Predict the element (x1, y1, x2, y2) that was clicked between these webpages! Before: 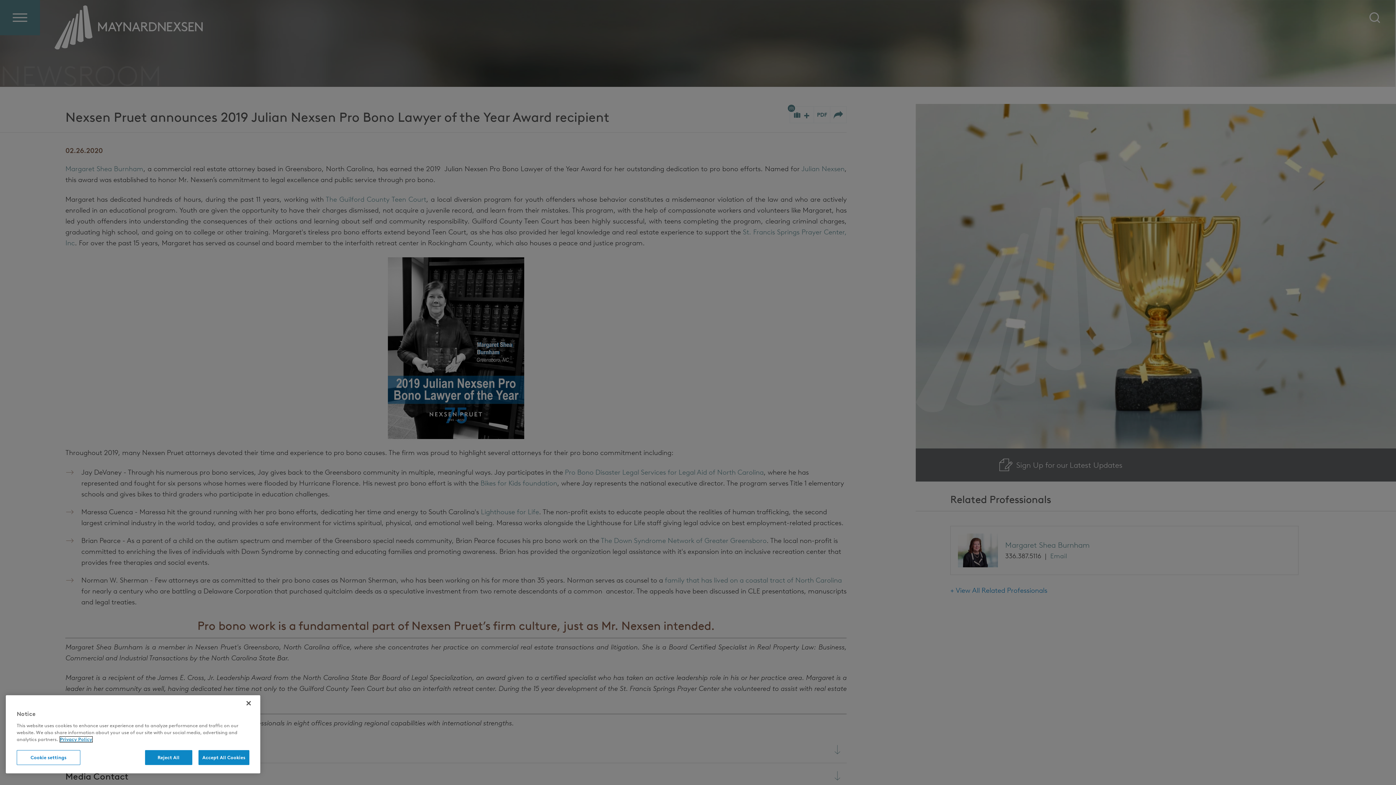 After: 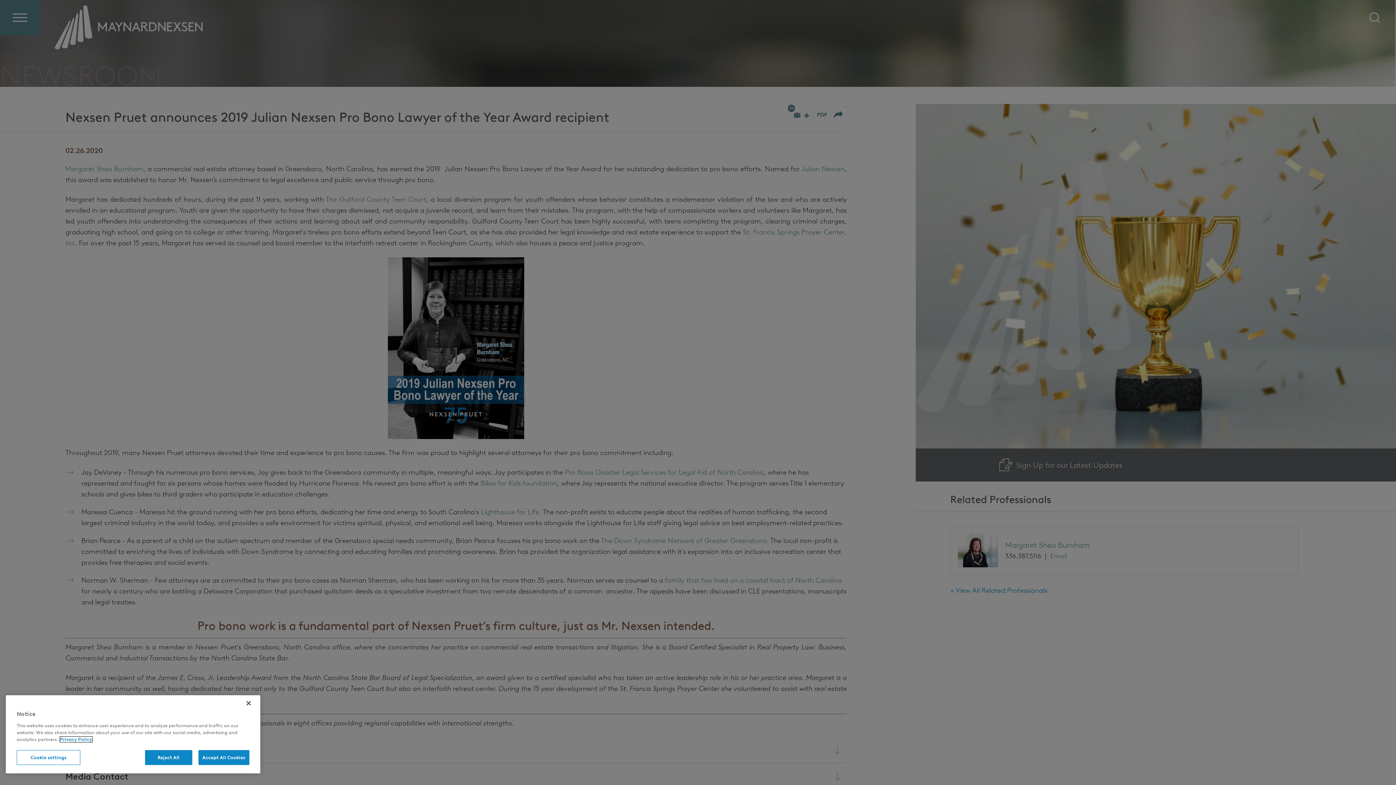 Action: bbox: (60, 737, 92, 742) label: More information about your privacy